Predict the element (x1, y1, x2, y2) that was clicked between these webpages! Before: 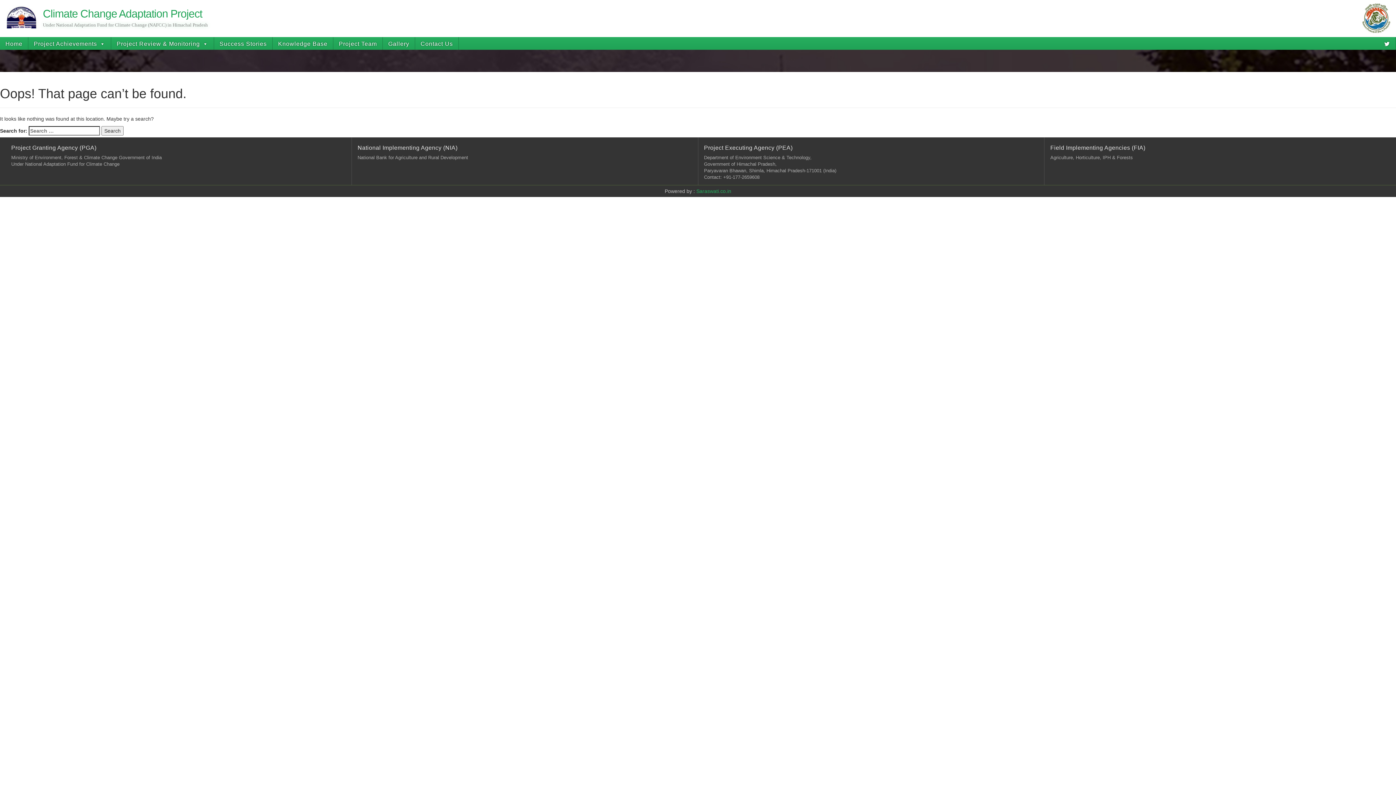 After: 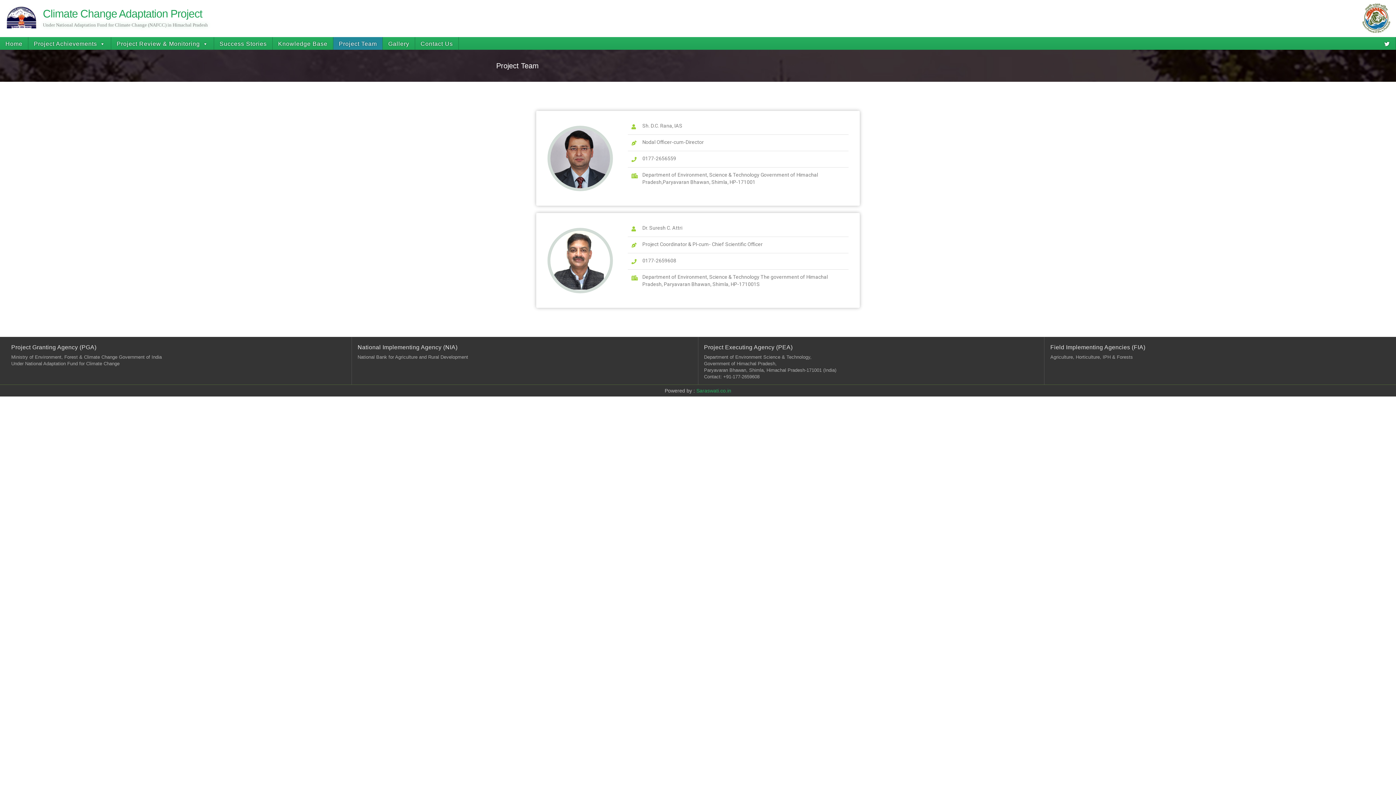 Action: bbox: (333, 37, 382, 49) label: Project Team